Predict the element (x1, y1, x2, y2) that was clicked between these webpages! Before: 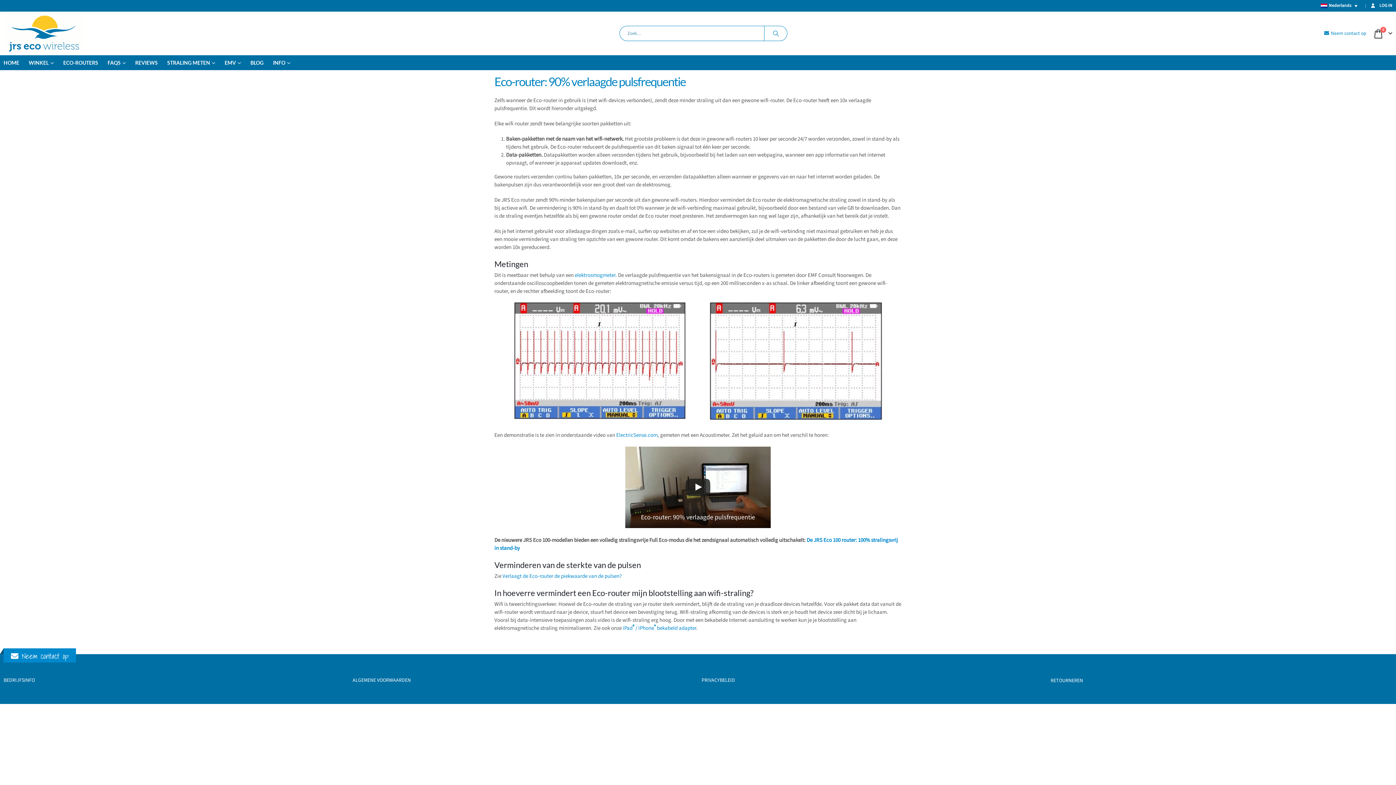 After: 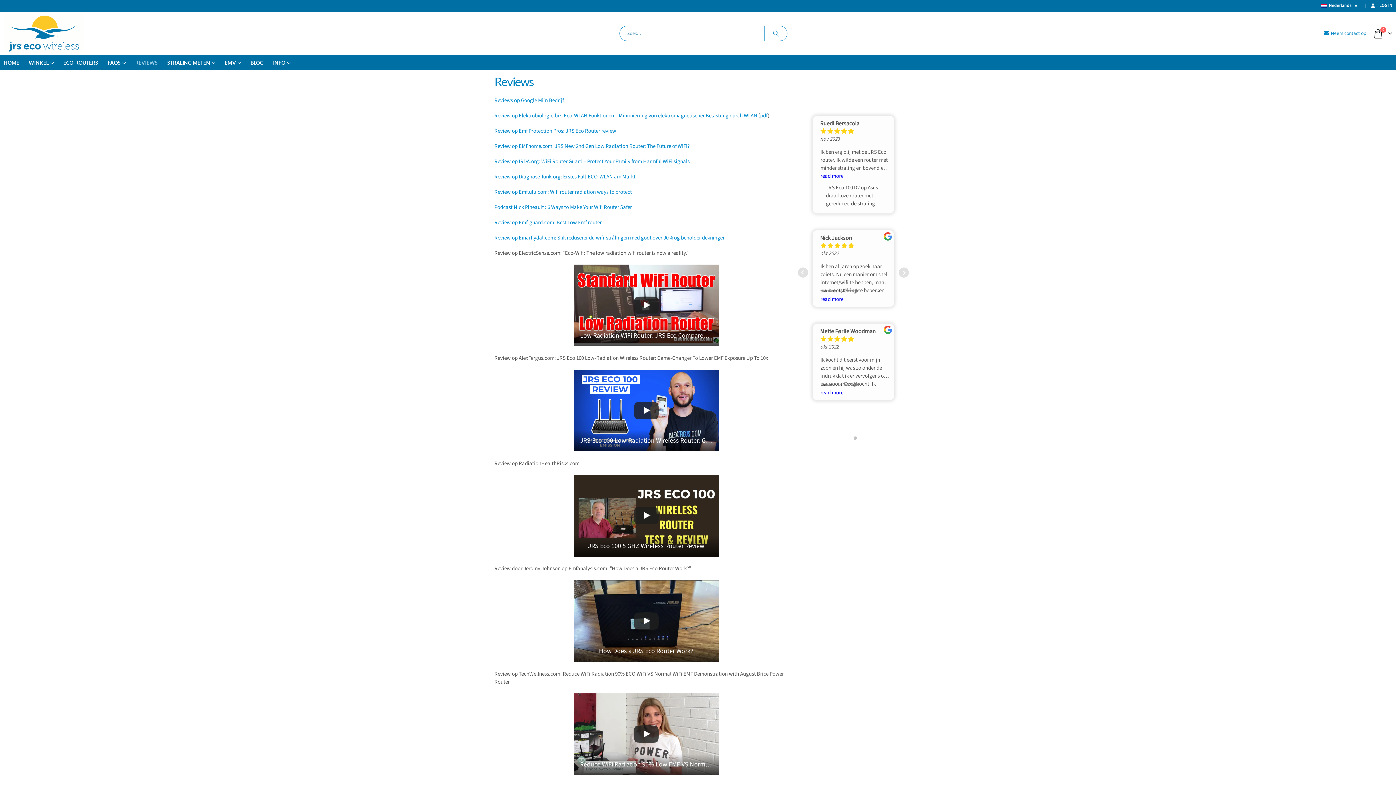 Action: bbox: (135, 55, 166, 70) label: REVIEWS